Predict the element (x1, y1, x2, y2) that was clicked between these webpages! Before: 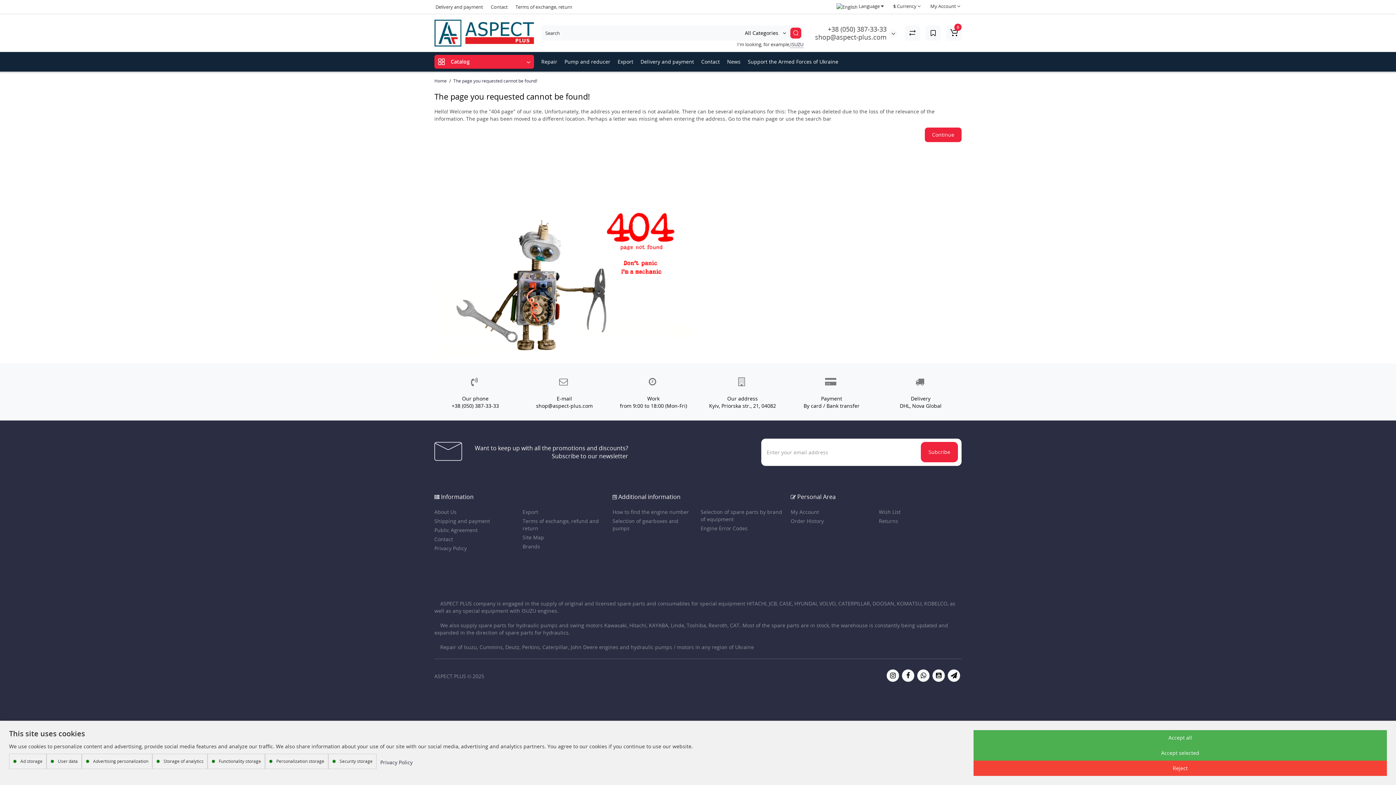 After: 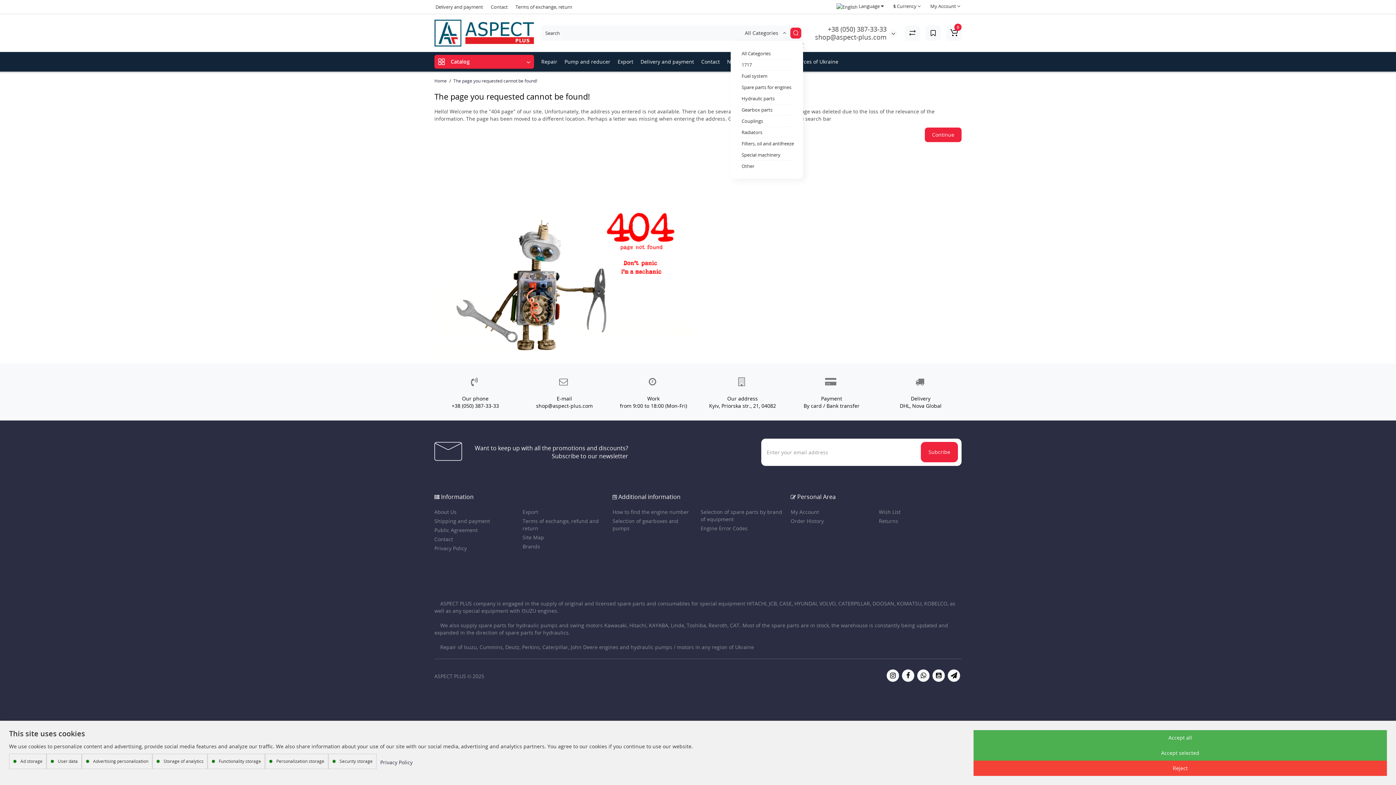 Action: label: All Categories   bbox: (742, 26, 789, 39)